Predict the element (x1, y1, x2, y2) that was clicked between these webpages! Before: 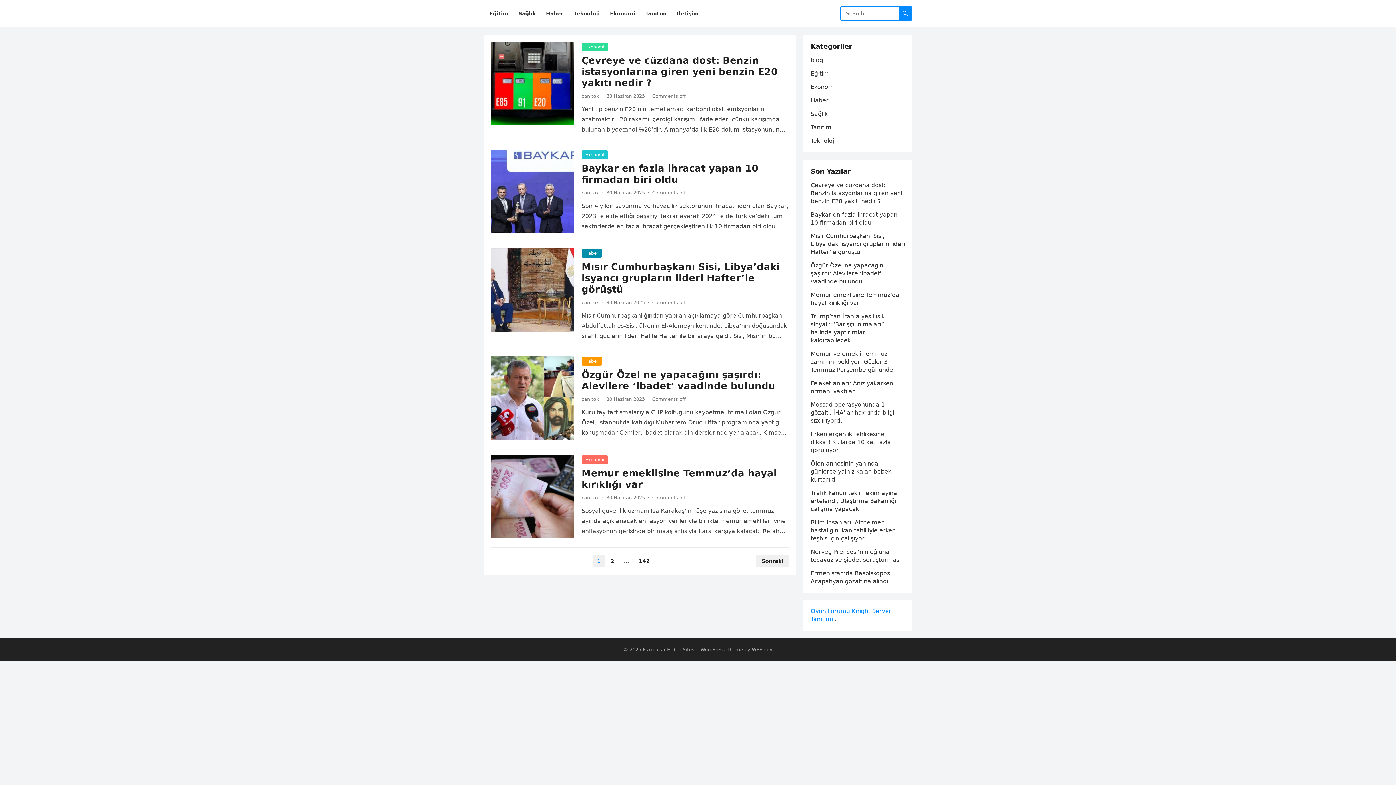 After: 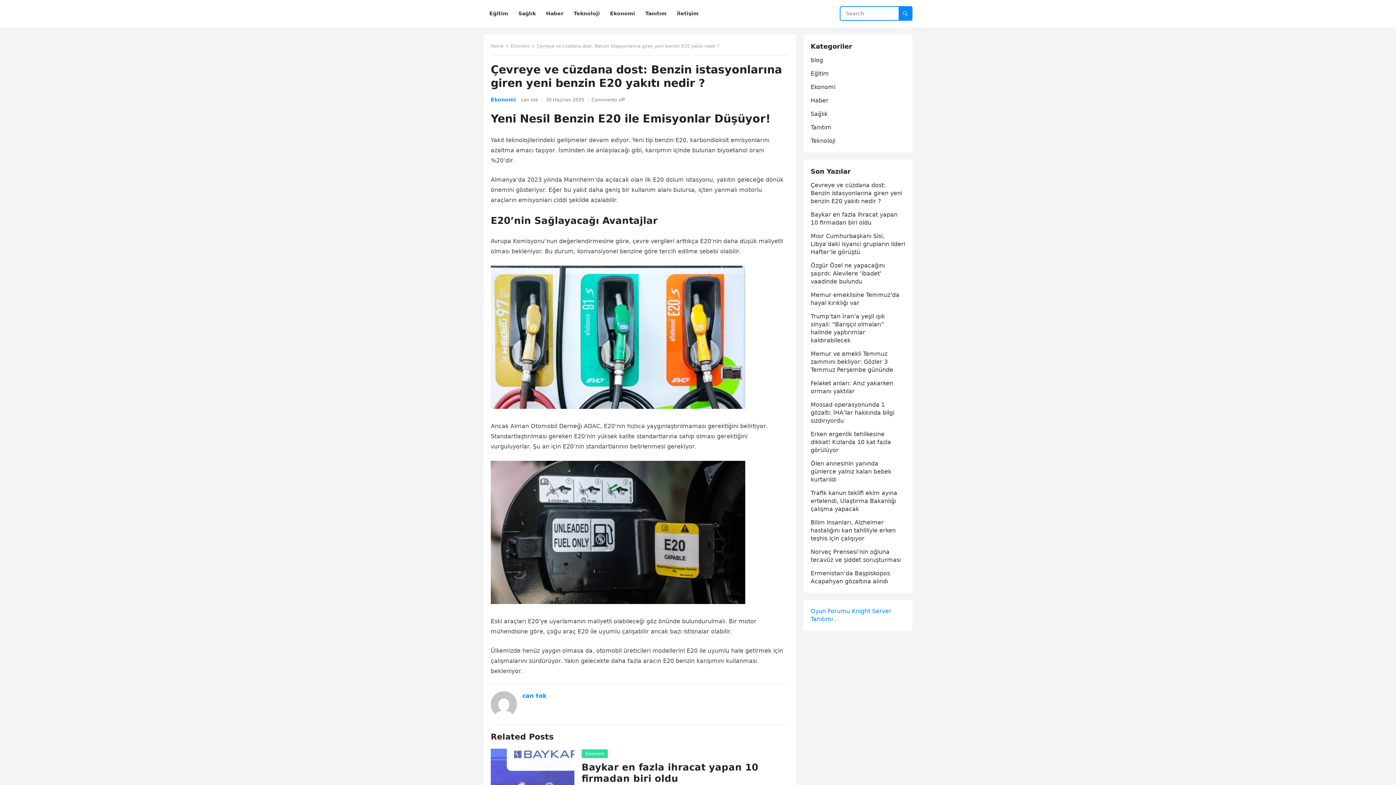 Action: label: Çevreye ve cüzdana dost: Benzin istasyonlarına giren yeni benzin E20 yakıtı nedir ? bbox: (581, 54, 777, 88)